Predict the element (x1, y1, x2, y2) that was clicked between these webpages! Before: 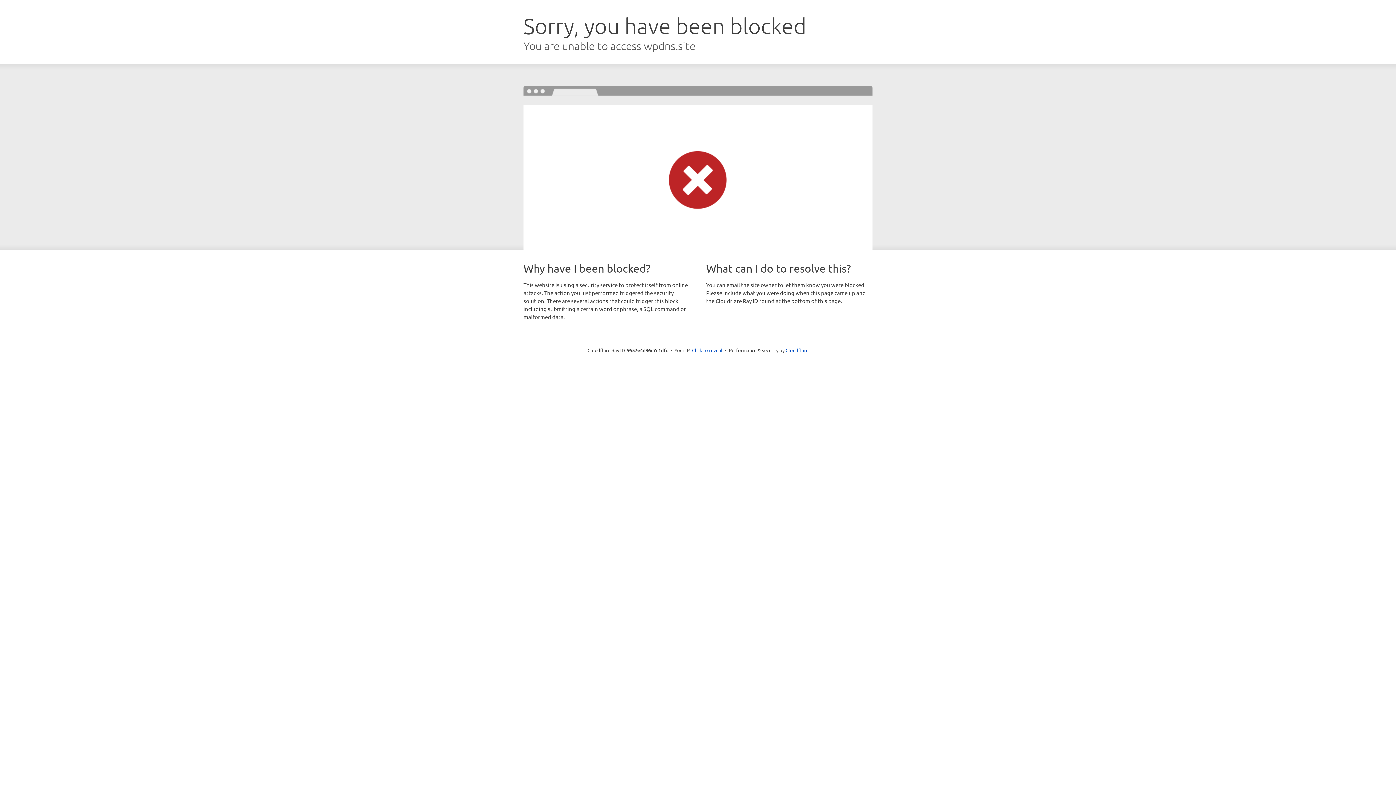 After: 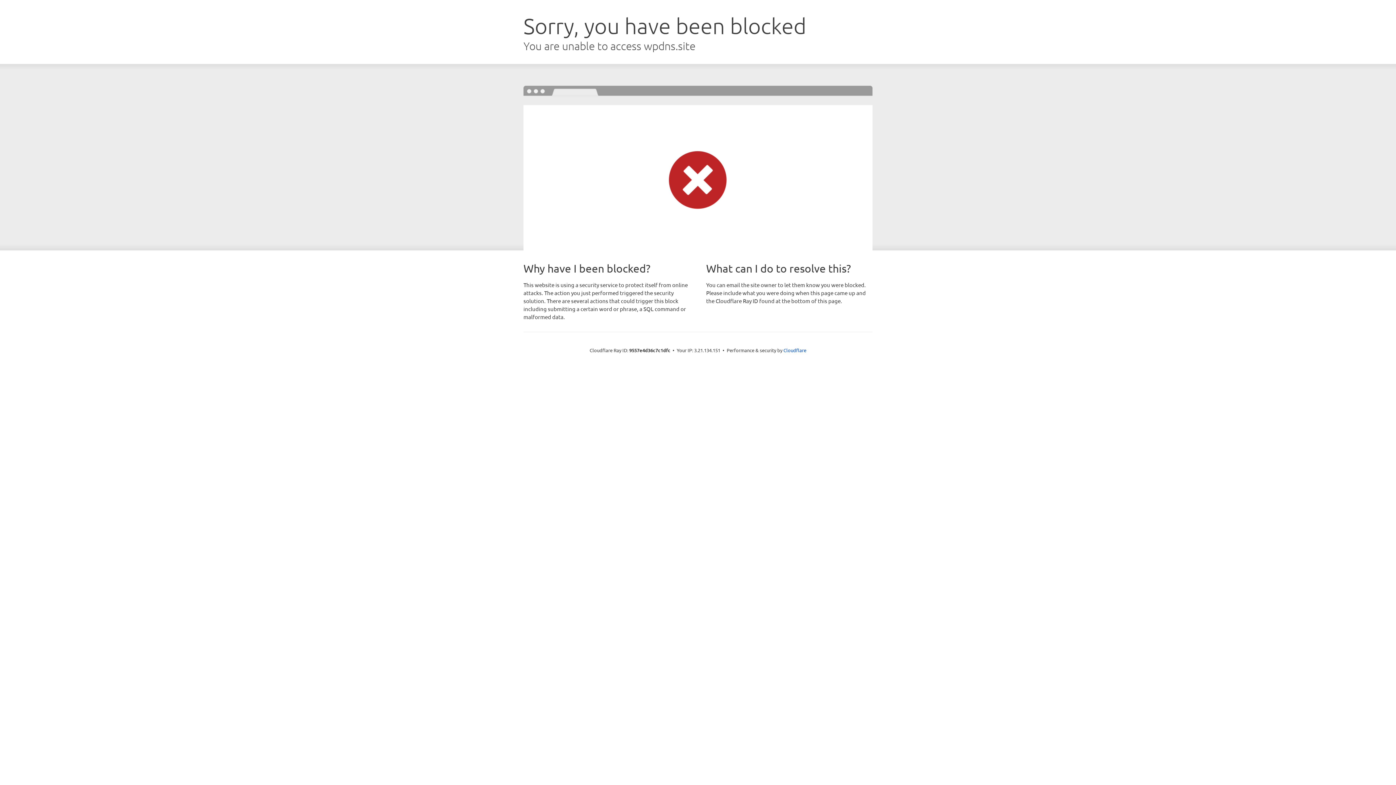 Action: label: Click to reveal bbox: (692, 346, 722, 353)